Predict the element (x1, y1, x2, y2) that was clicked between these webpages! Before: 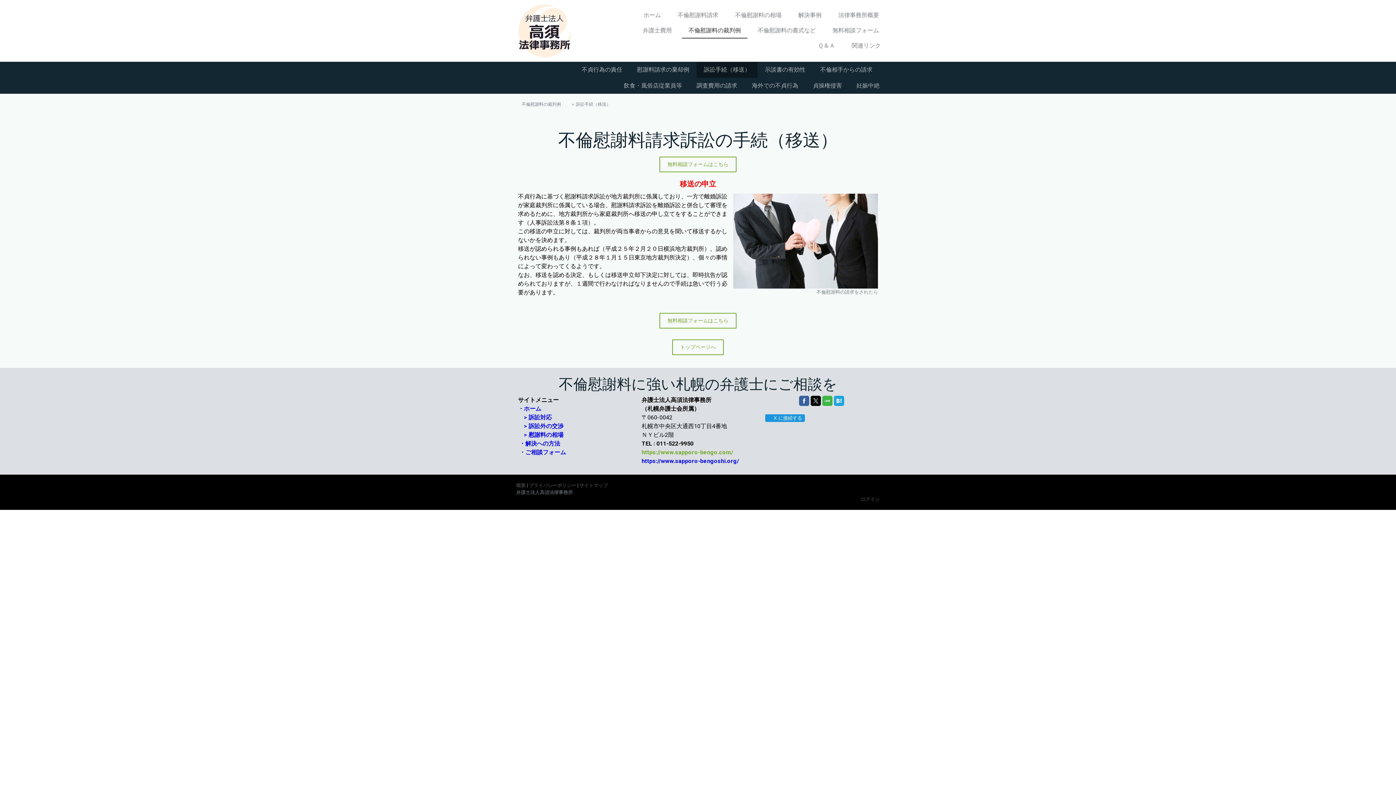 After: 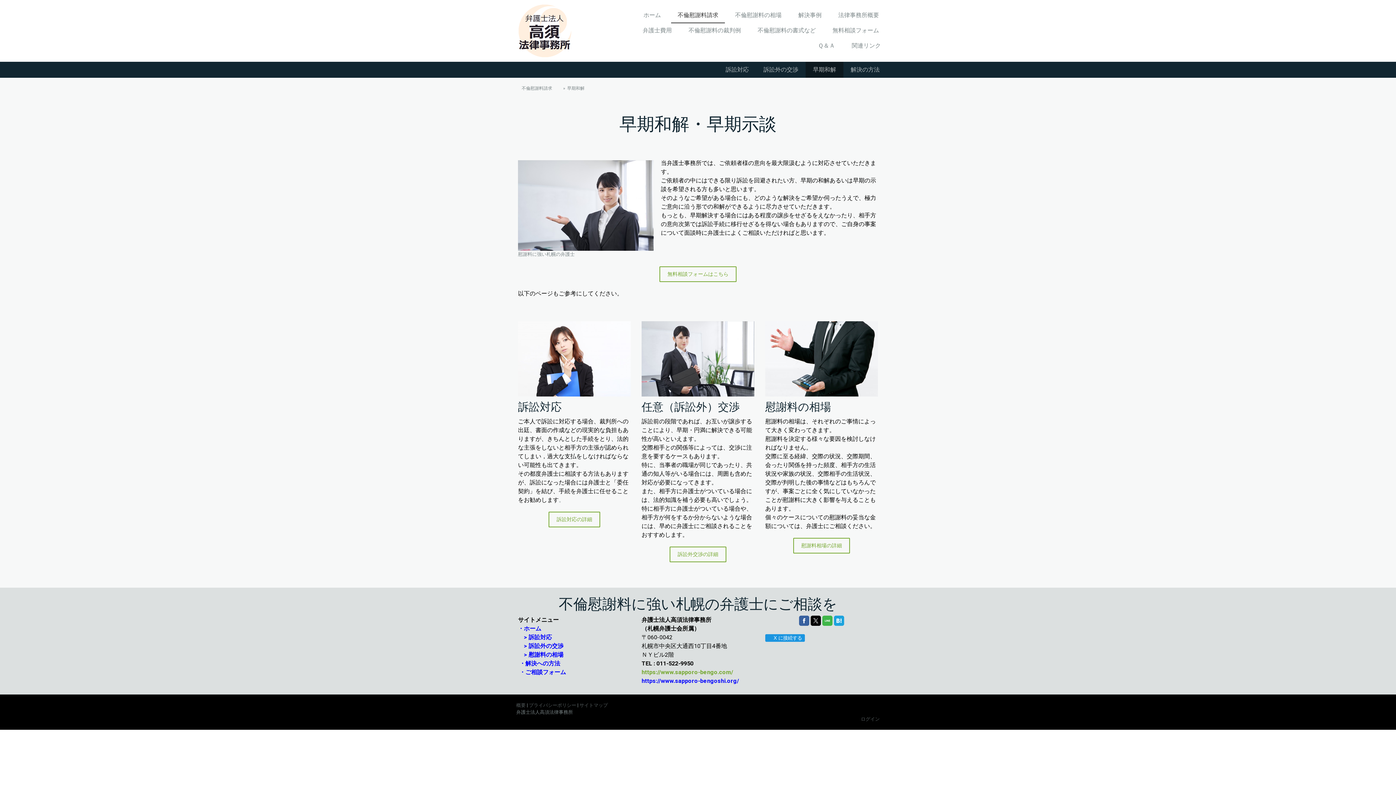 Action: bbox: (519, 440, 560, 447) label: ・解決への方法